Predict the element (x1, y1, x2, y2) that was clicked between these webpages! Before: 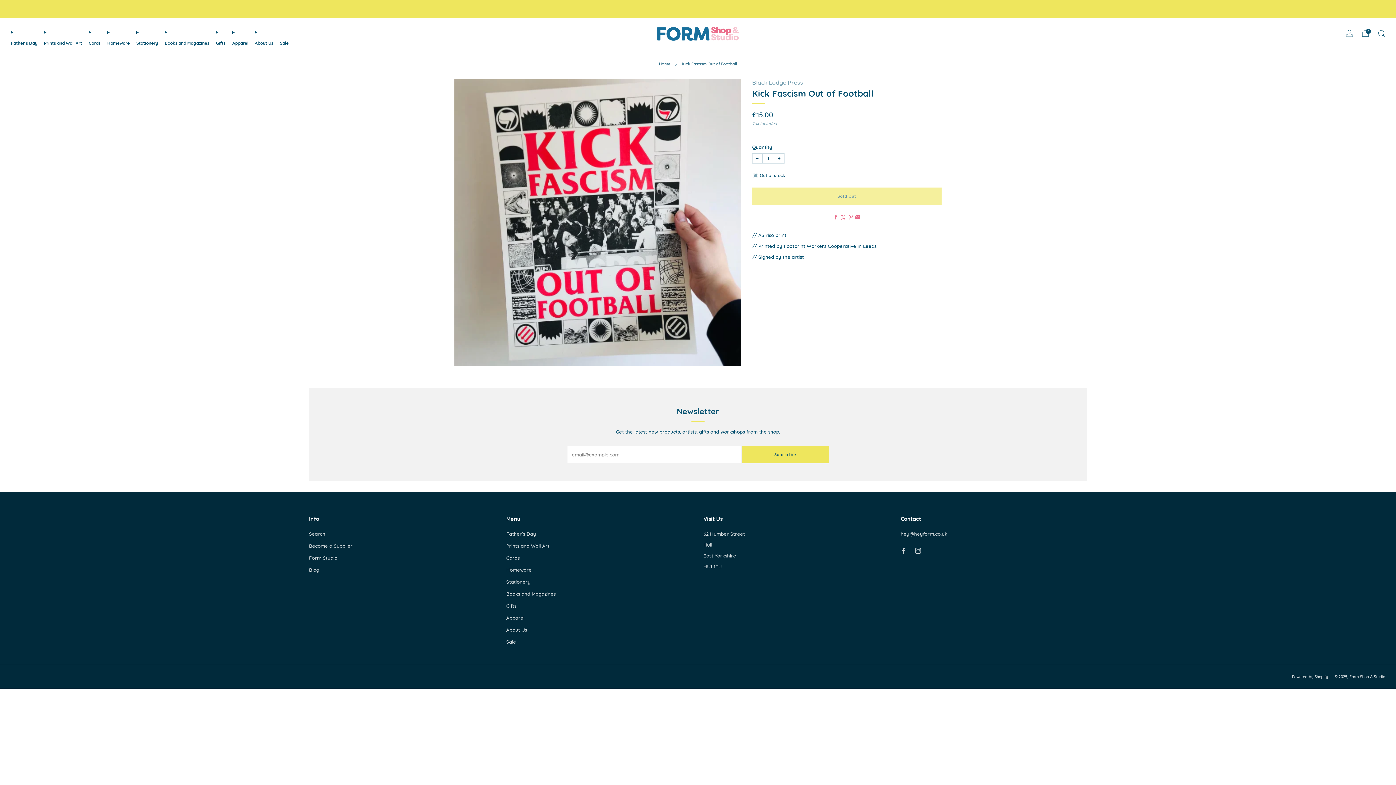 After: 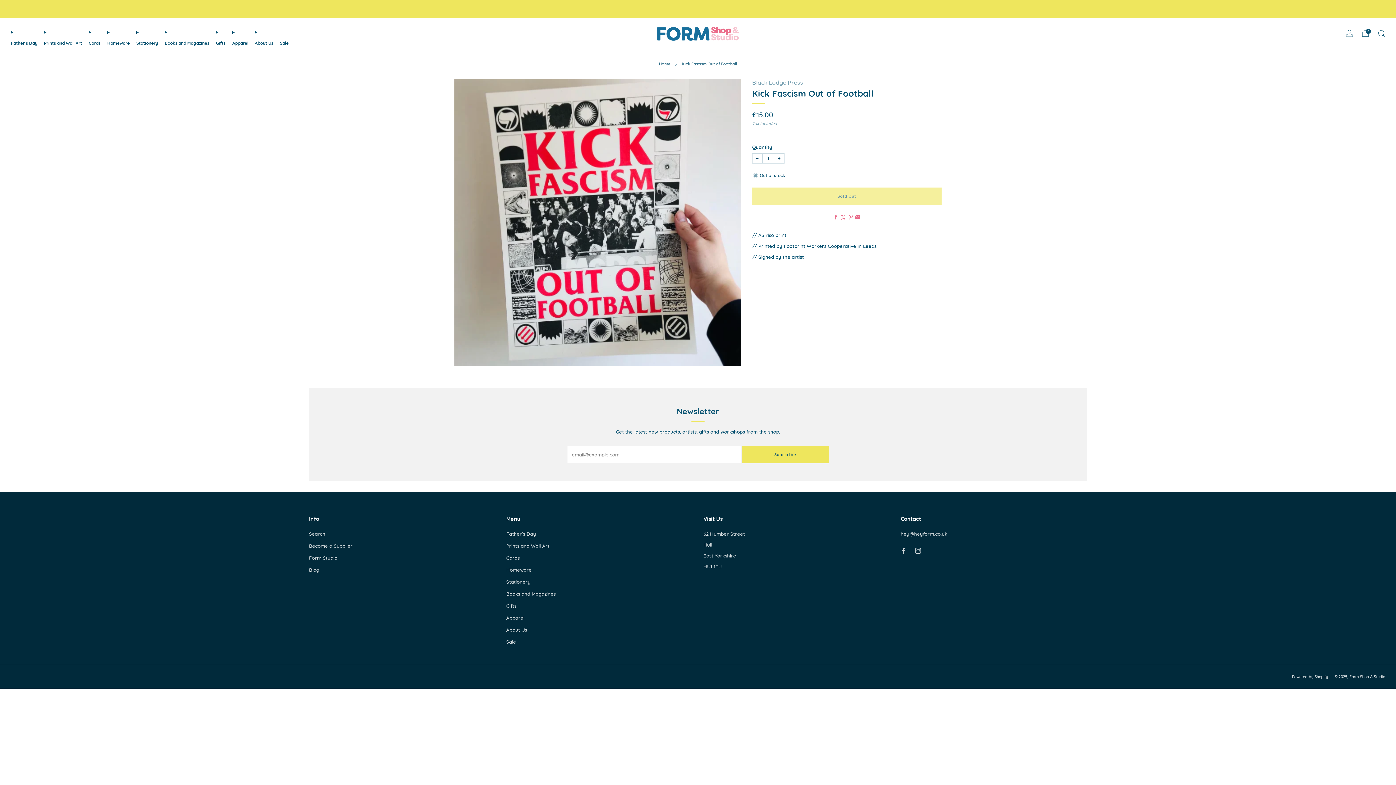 Action: label: Reduce item quantity by one bbox: (752, 153, 762, 163)